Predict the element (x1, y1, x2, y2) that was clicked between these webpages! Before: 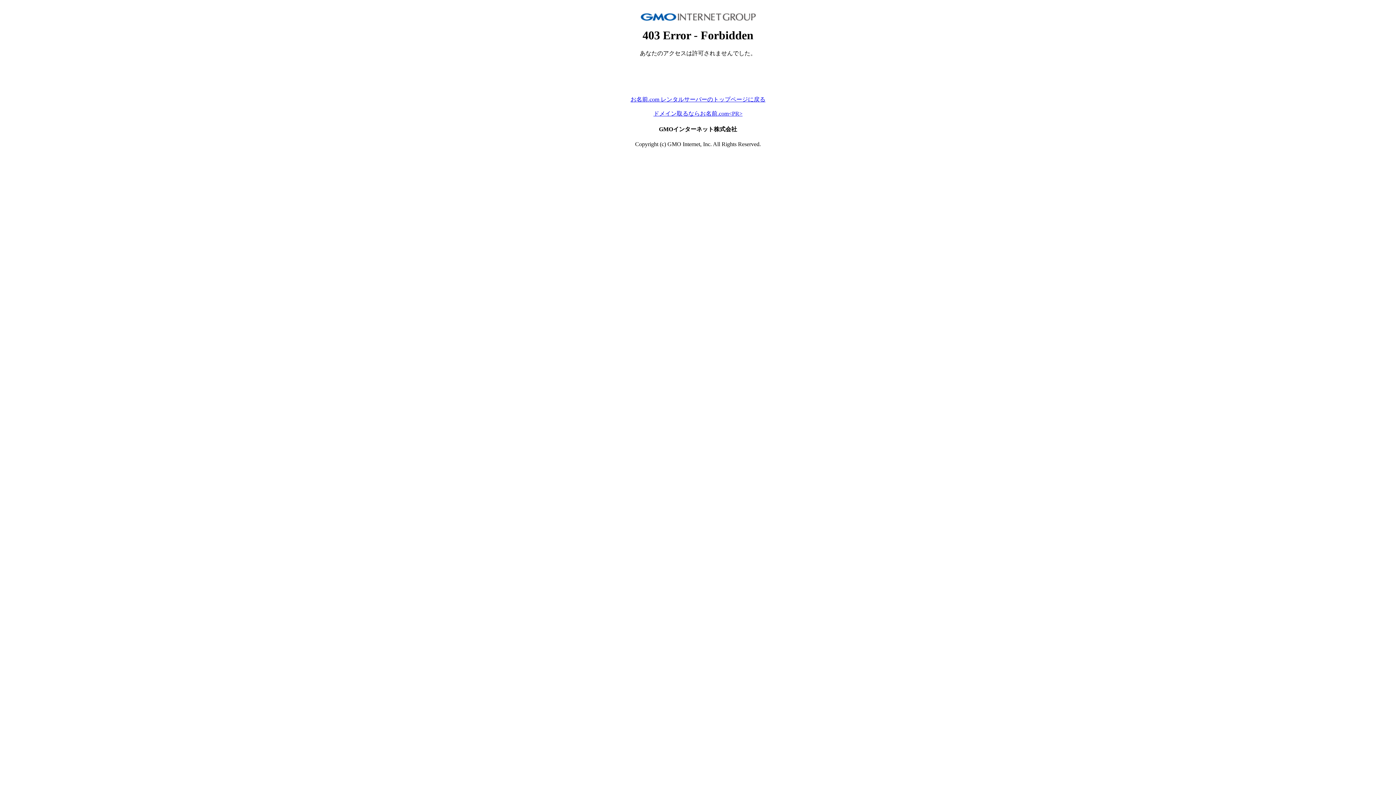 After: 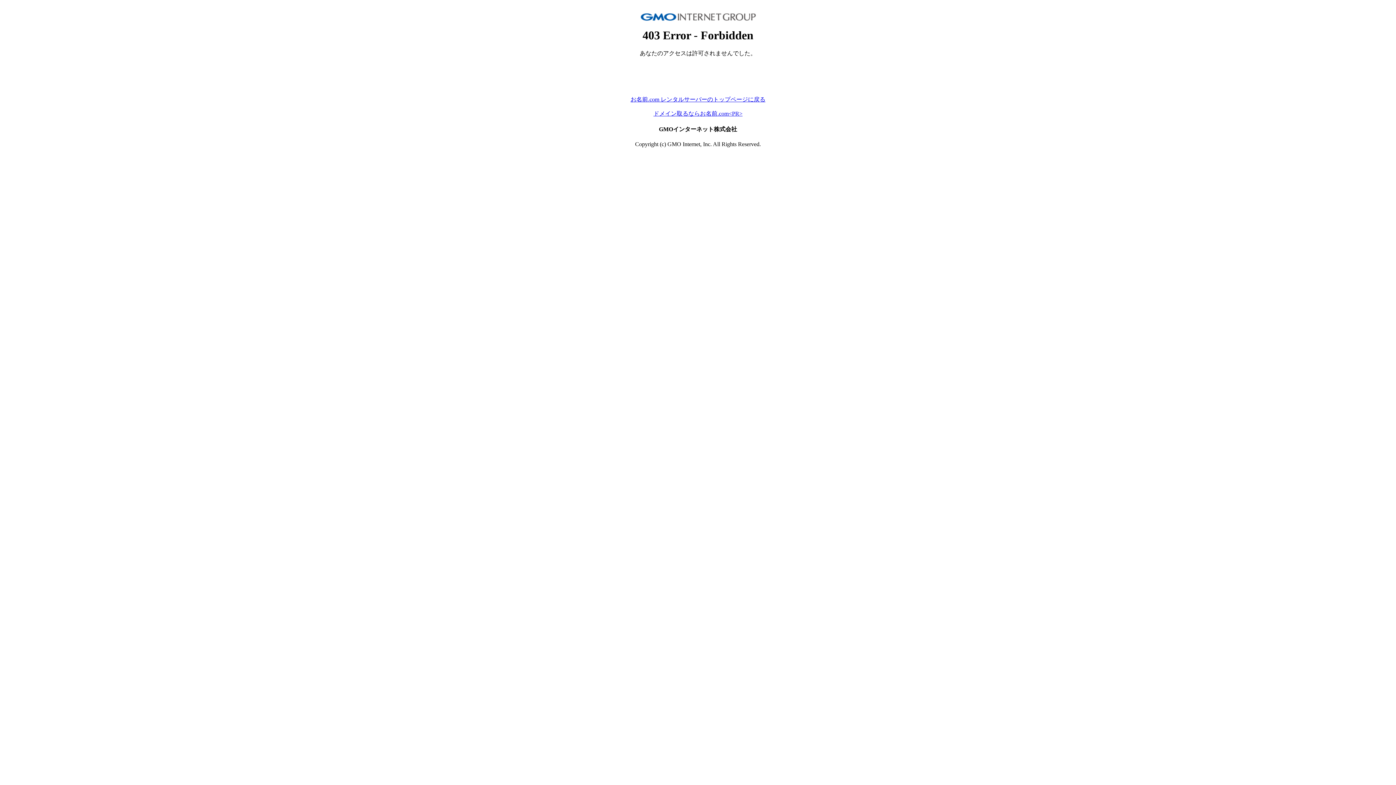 Action: label: お名前.com レンタルサーバーのトップページに戻る bbox: (630, 96, 765, 102)